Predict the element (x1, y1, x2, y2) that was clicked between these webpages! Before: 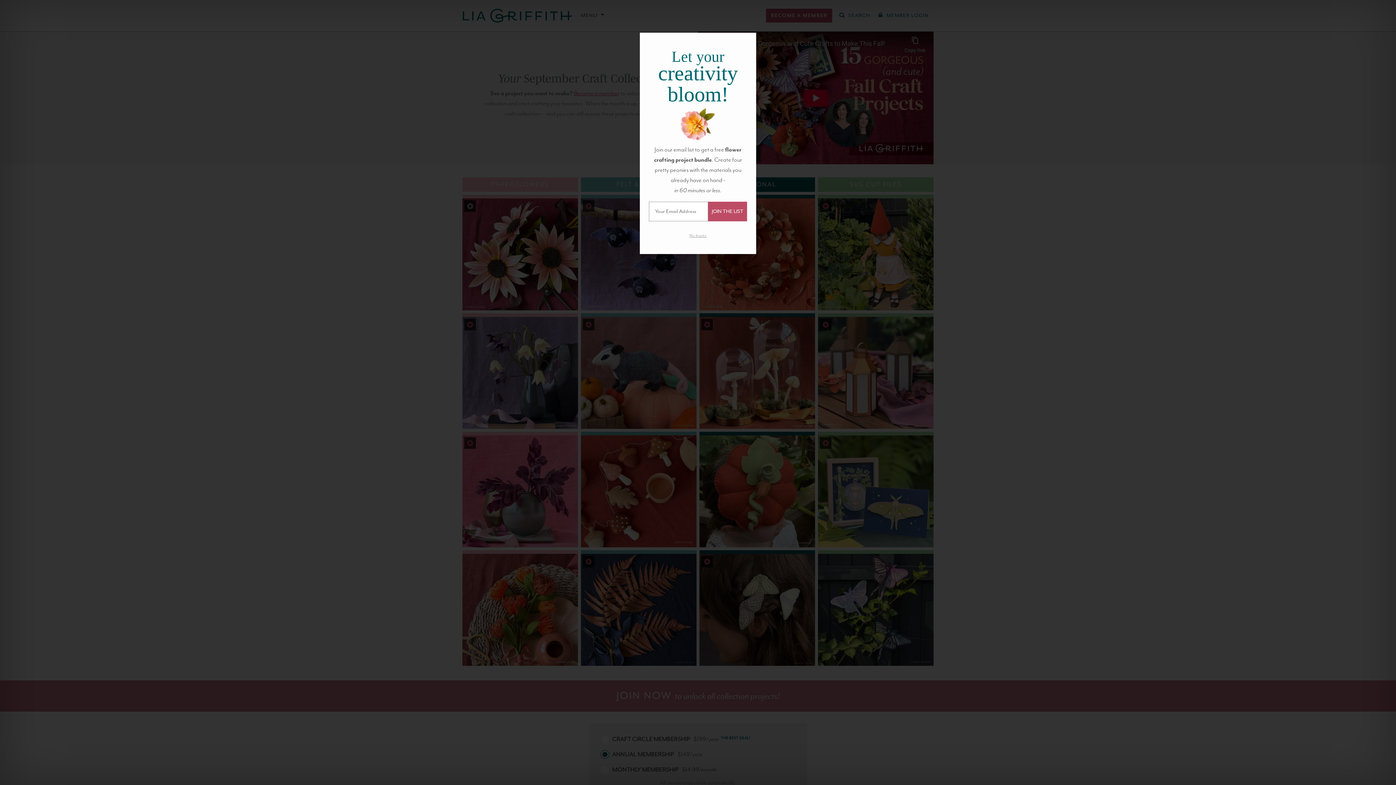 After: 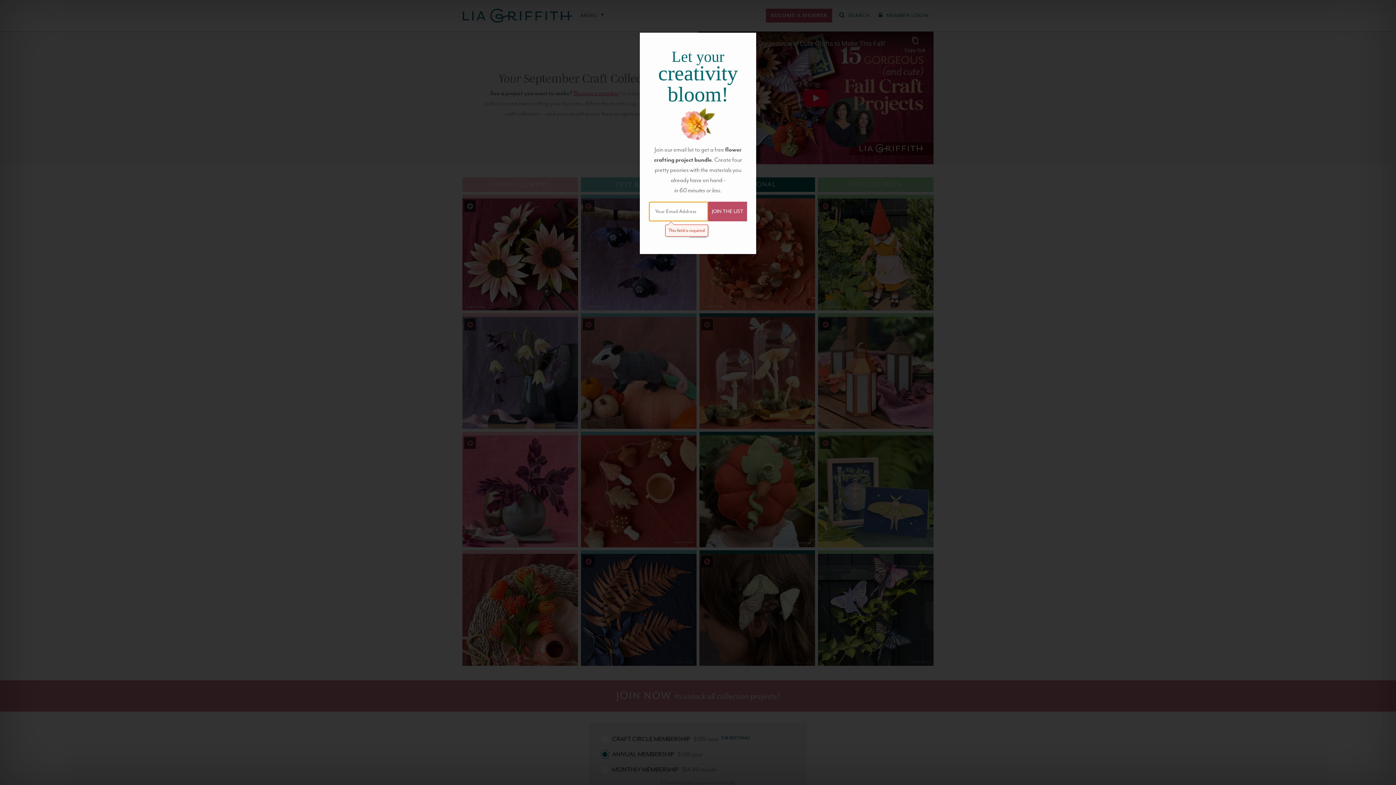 Action: bbox: (708, 201, 747, 221) label: JOIN THE LIST